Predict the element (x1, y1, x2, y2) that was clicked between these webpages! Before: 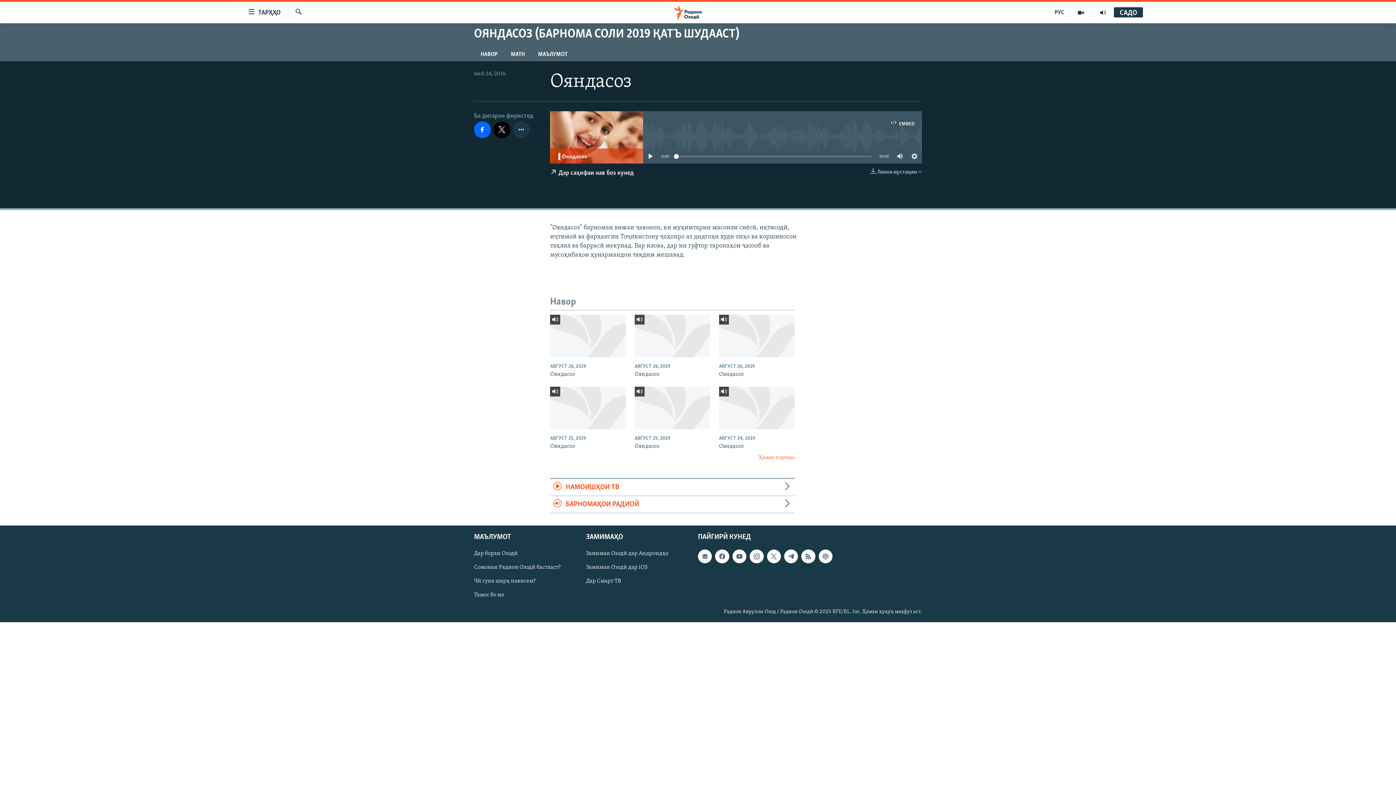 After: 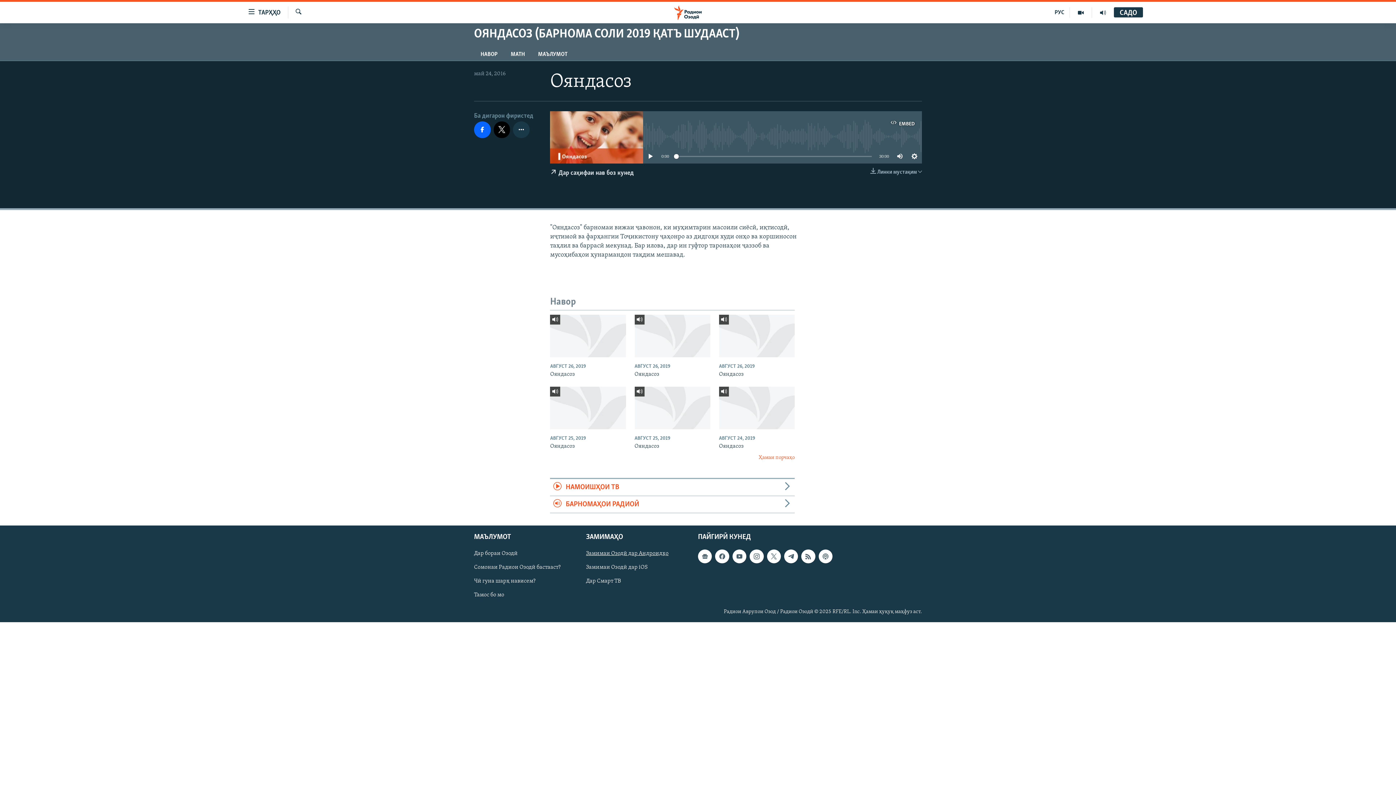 Action: bbox: (586, 549, 693, 557) label: Замимаи Озодӣ дар Андроидҳо